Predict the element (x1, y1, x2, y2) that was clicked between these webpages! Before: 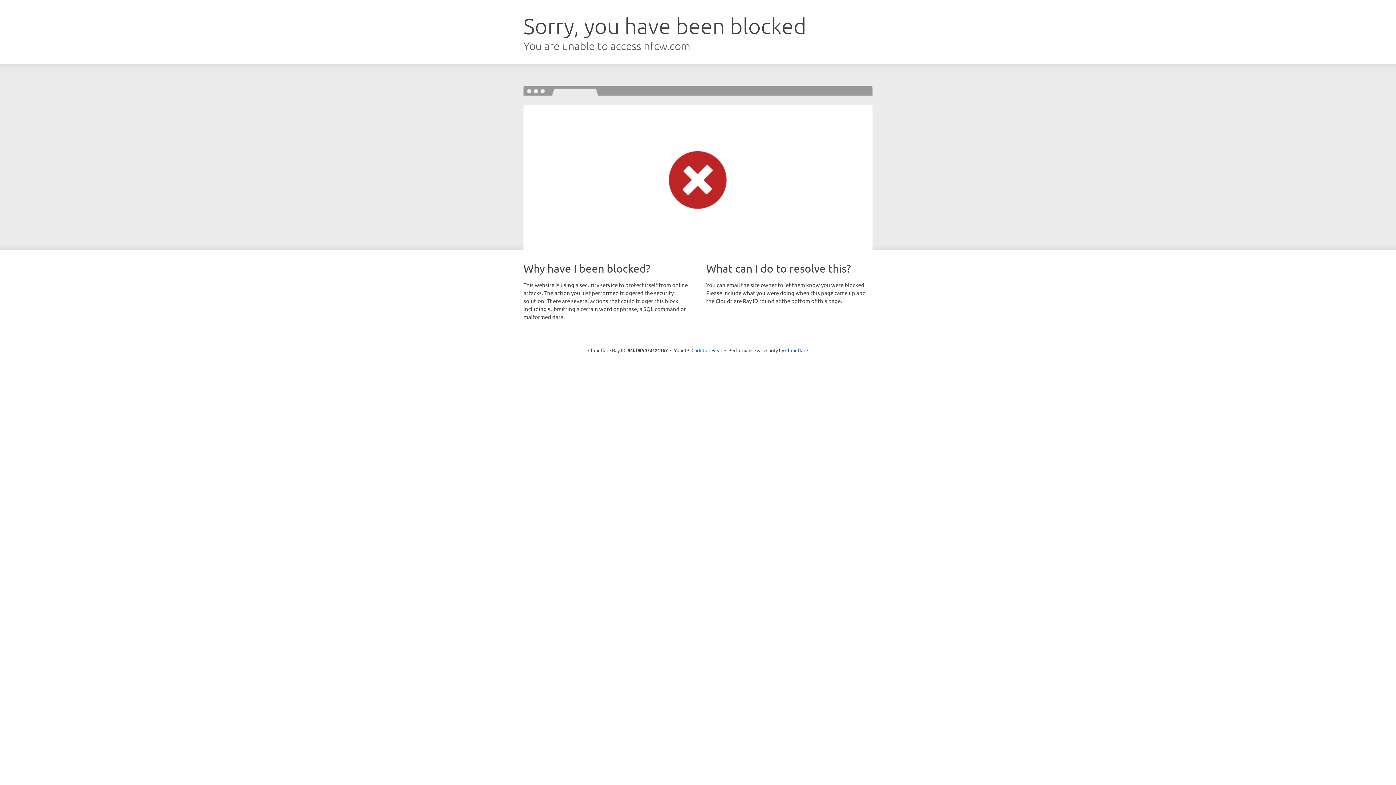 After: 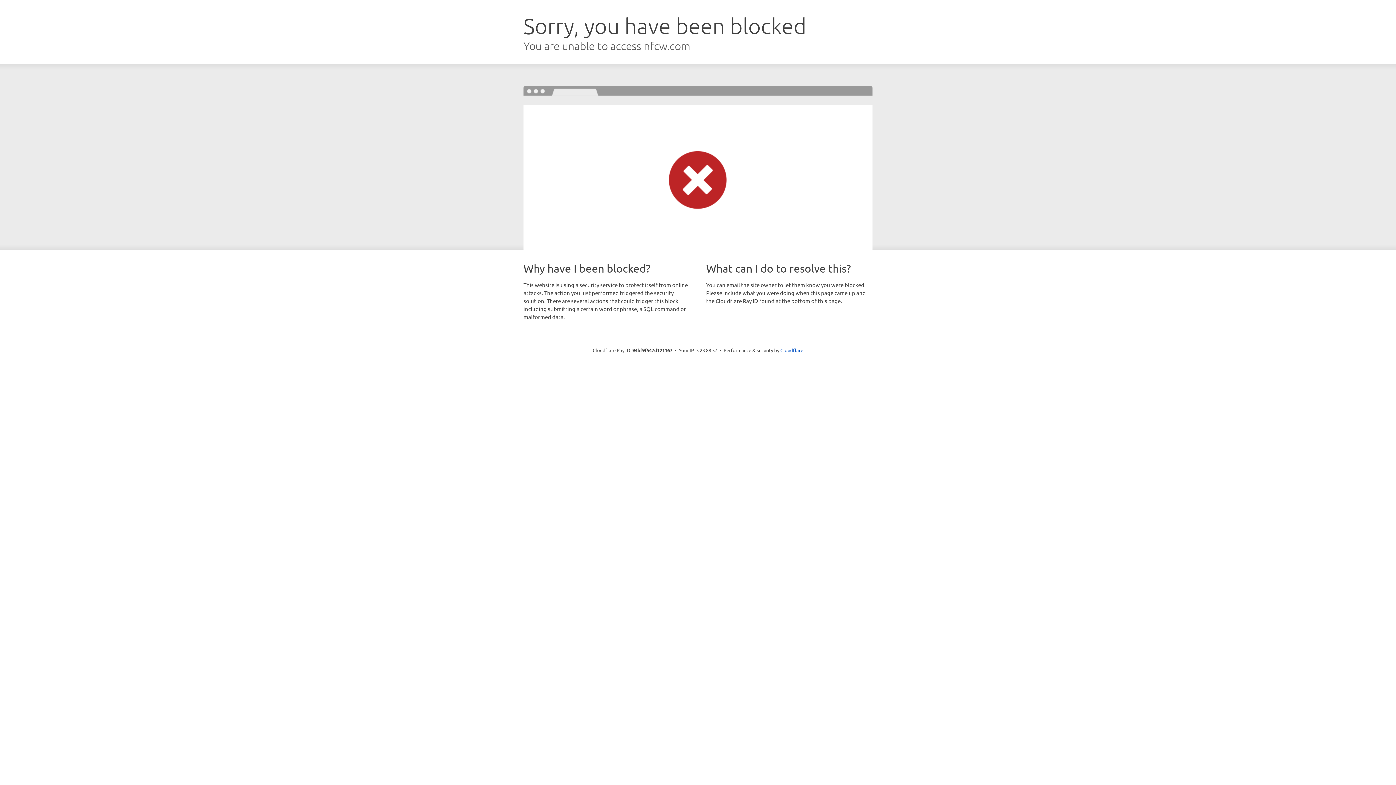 Action: bbox: (691, 346, 722, 353) label: Click to reveal